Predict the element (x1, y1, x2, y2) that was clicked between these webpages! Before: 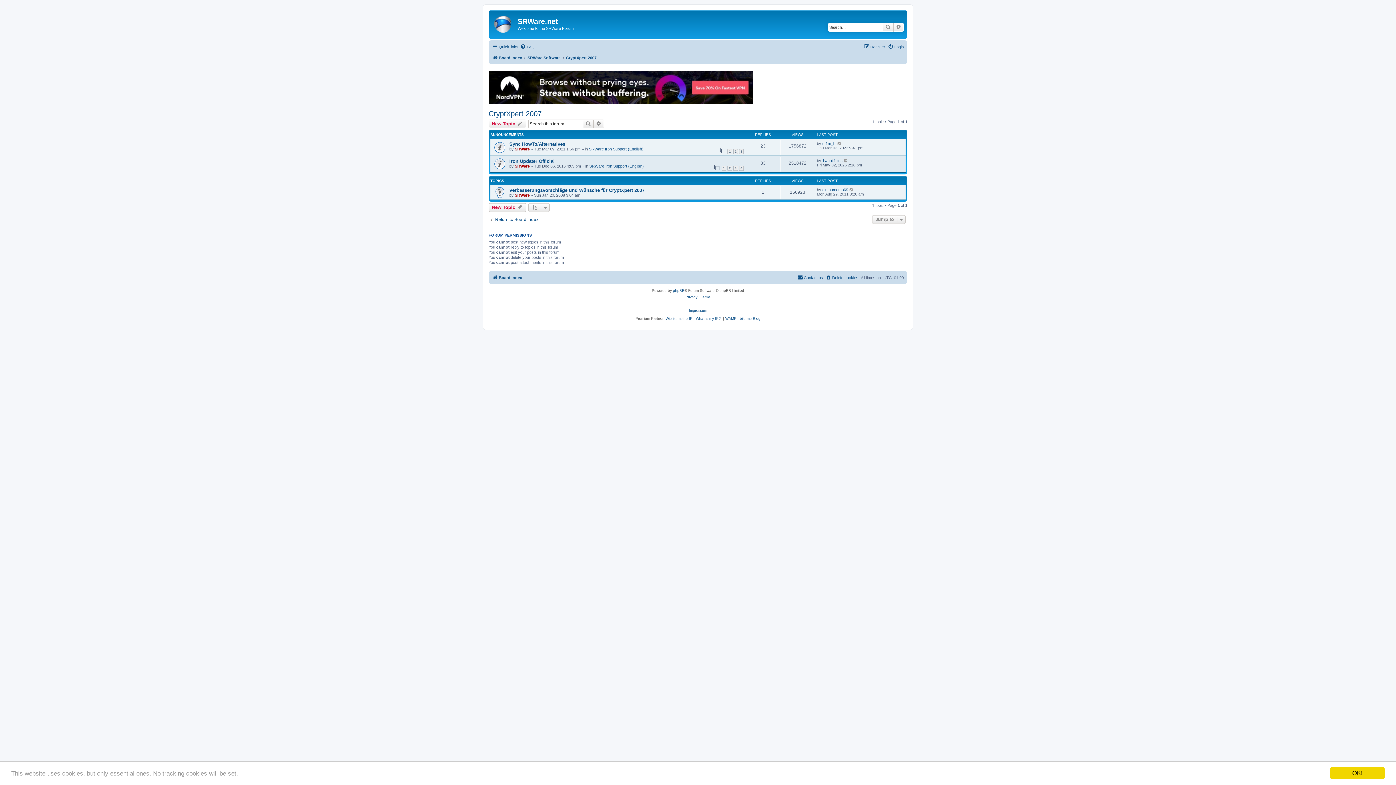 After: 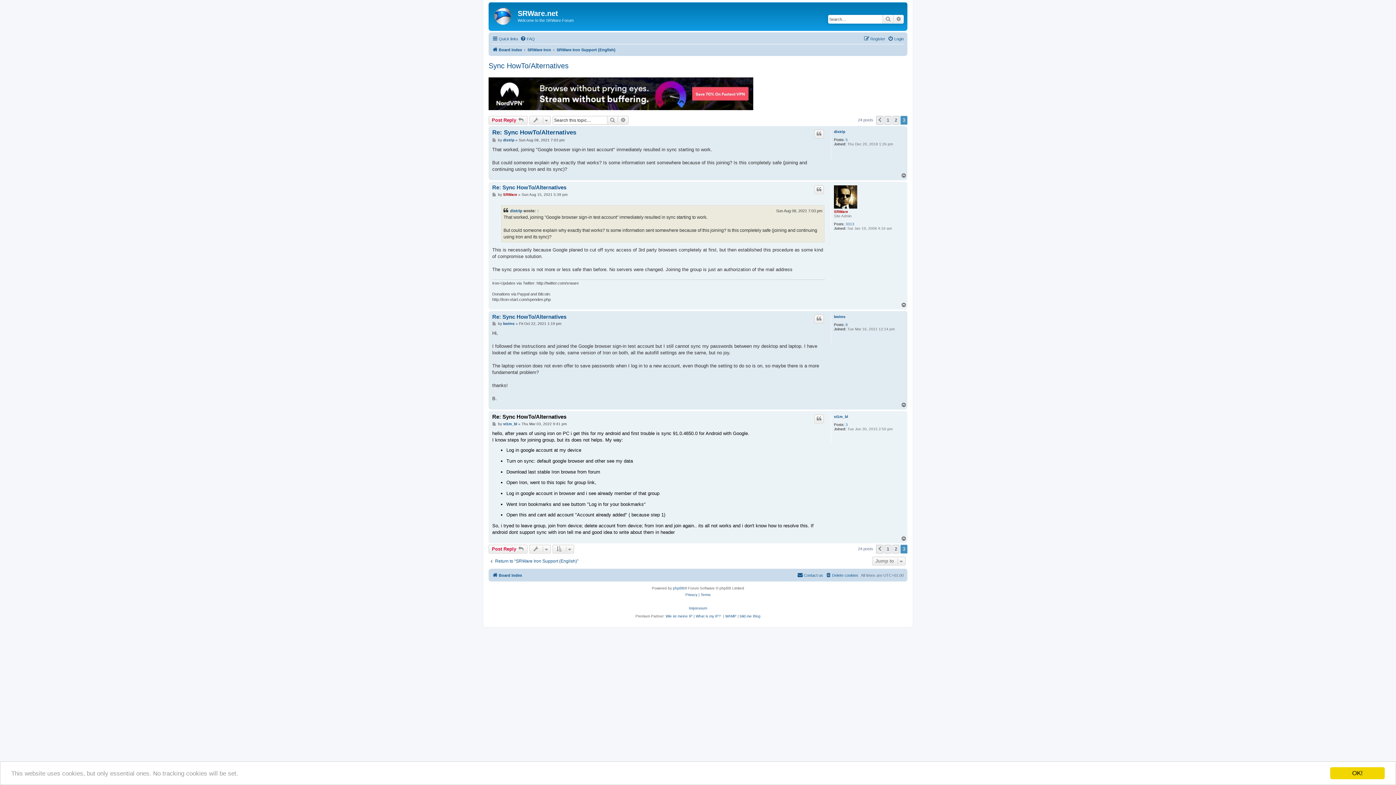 Action: bbox: (837, 141, 842, 145)